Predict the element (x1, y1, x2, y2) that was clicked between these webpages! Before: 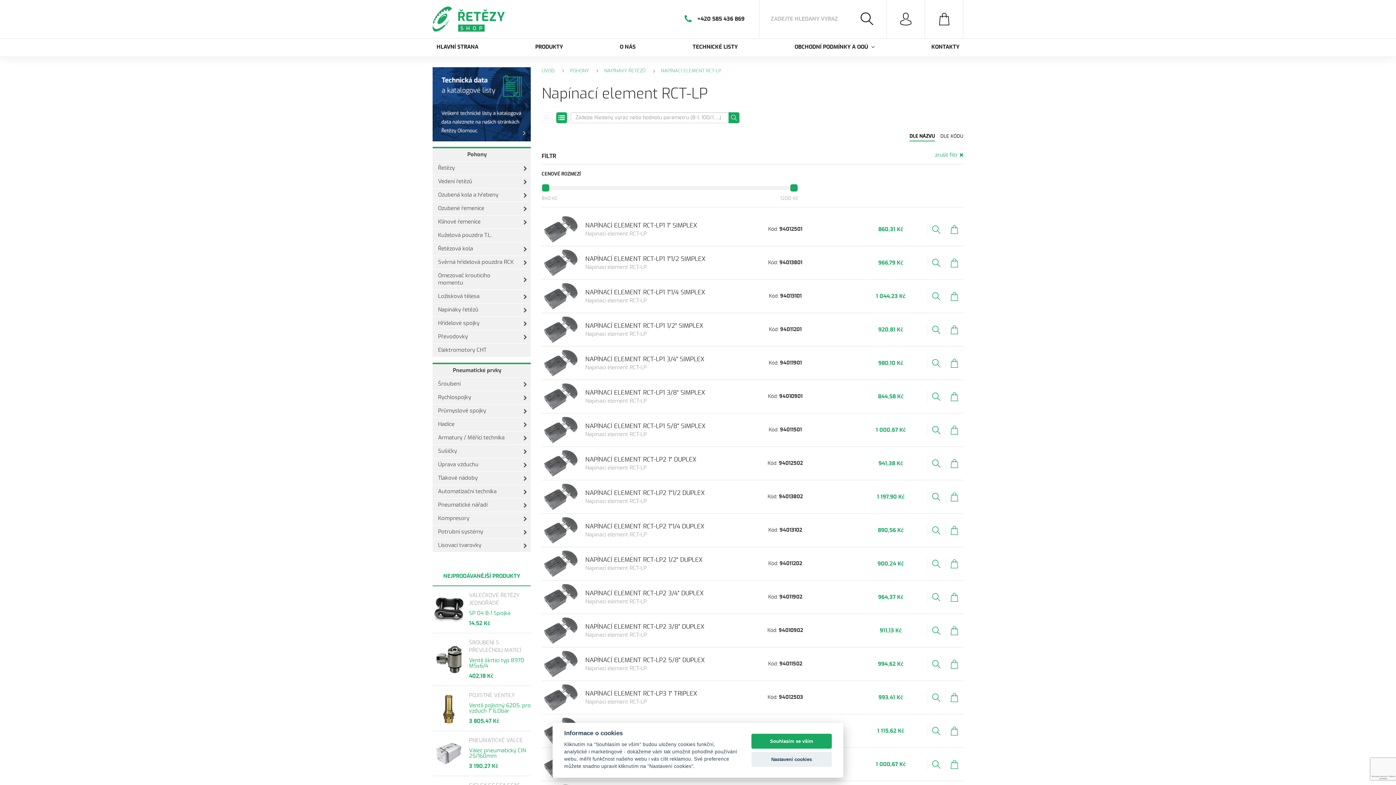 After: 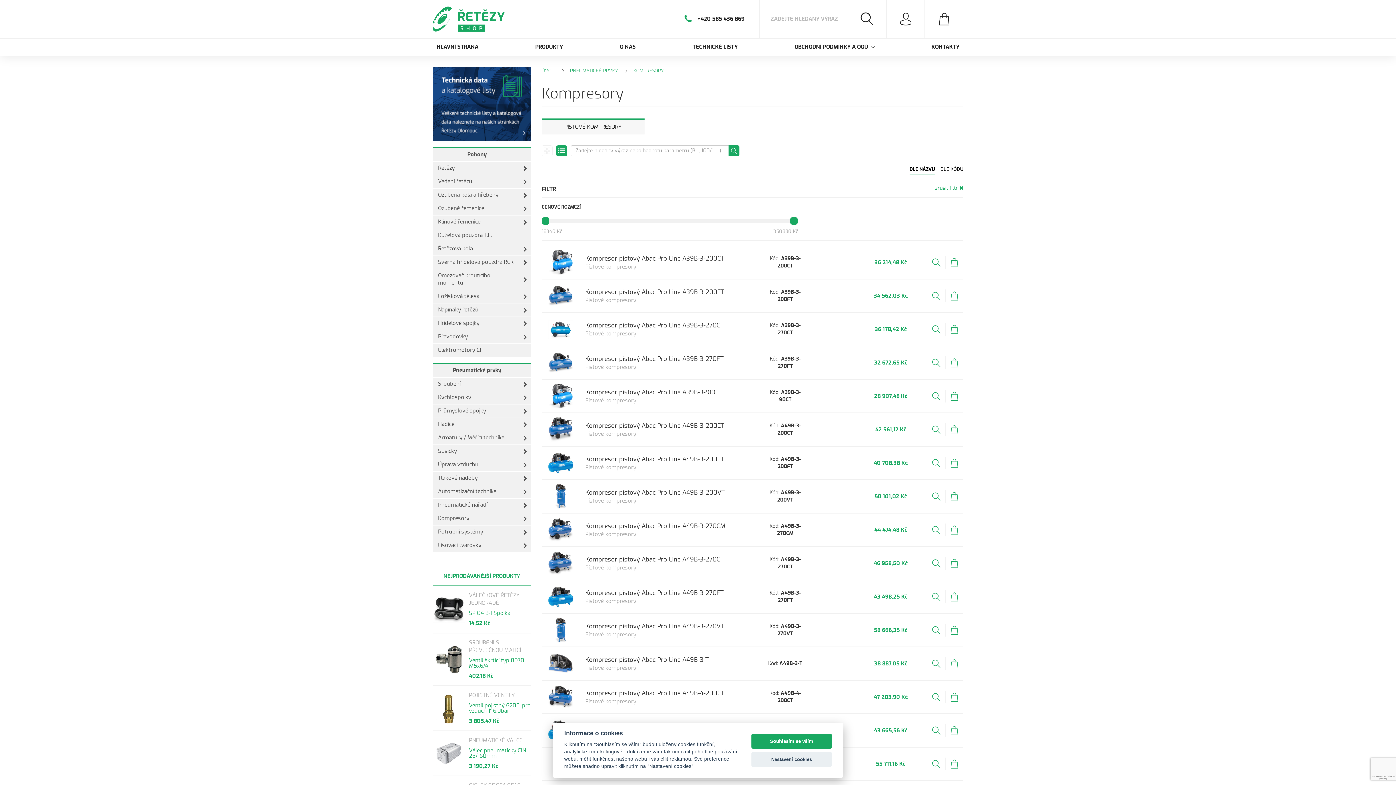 Action: label: Kompresory bbox: (432, 512, 530, 525)